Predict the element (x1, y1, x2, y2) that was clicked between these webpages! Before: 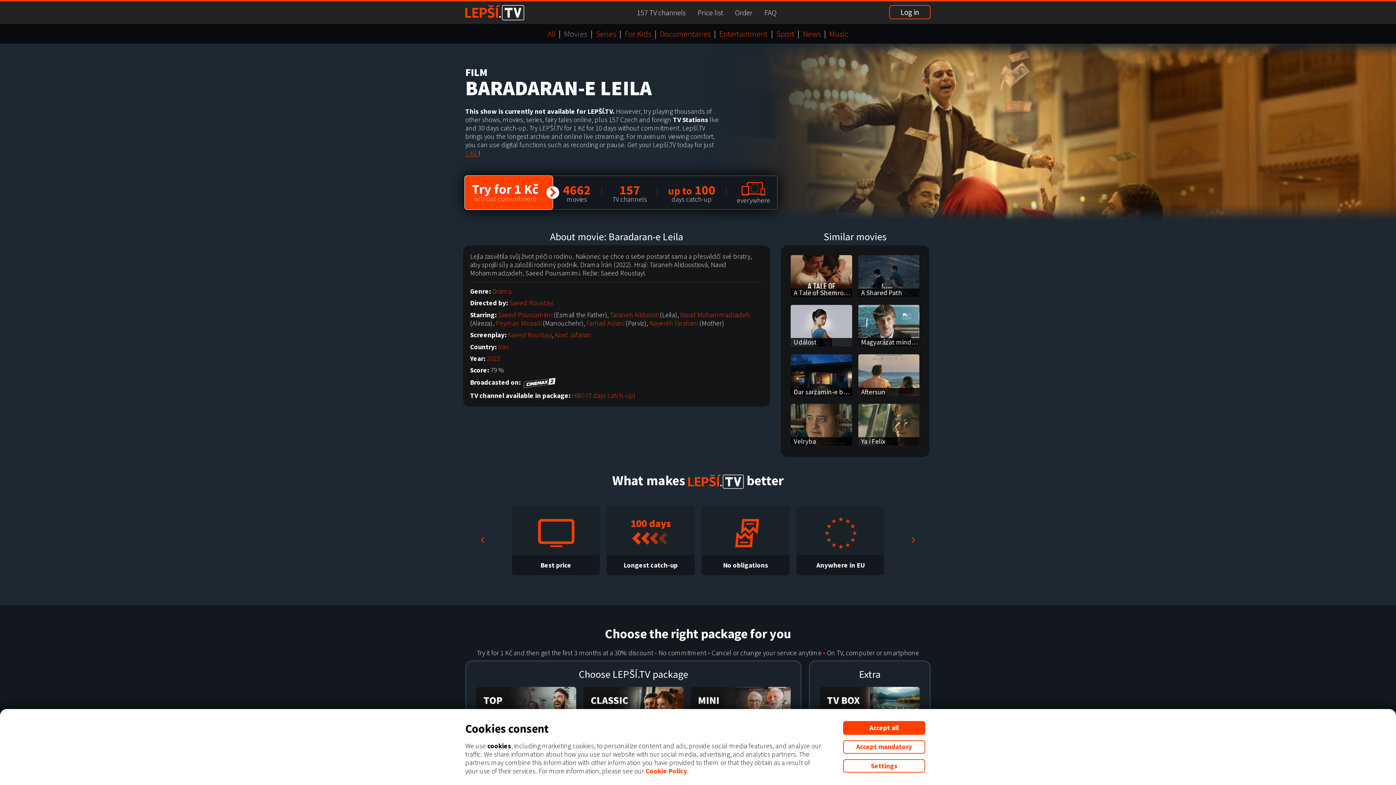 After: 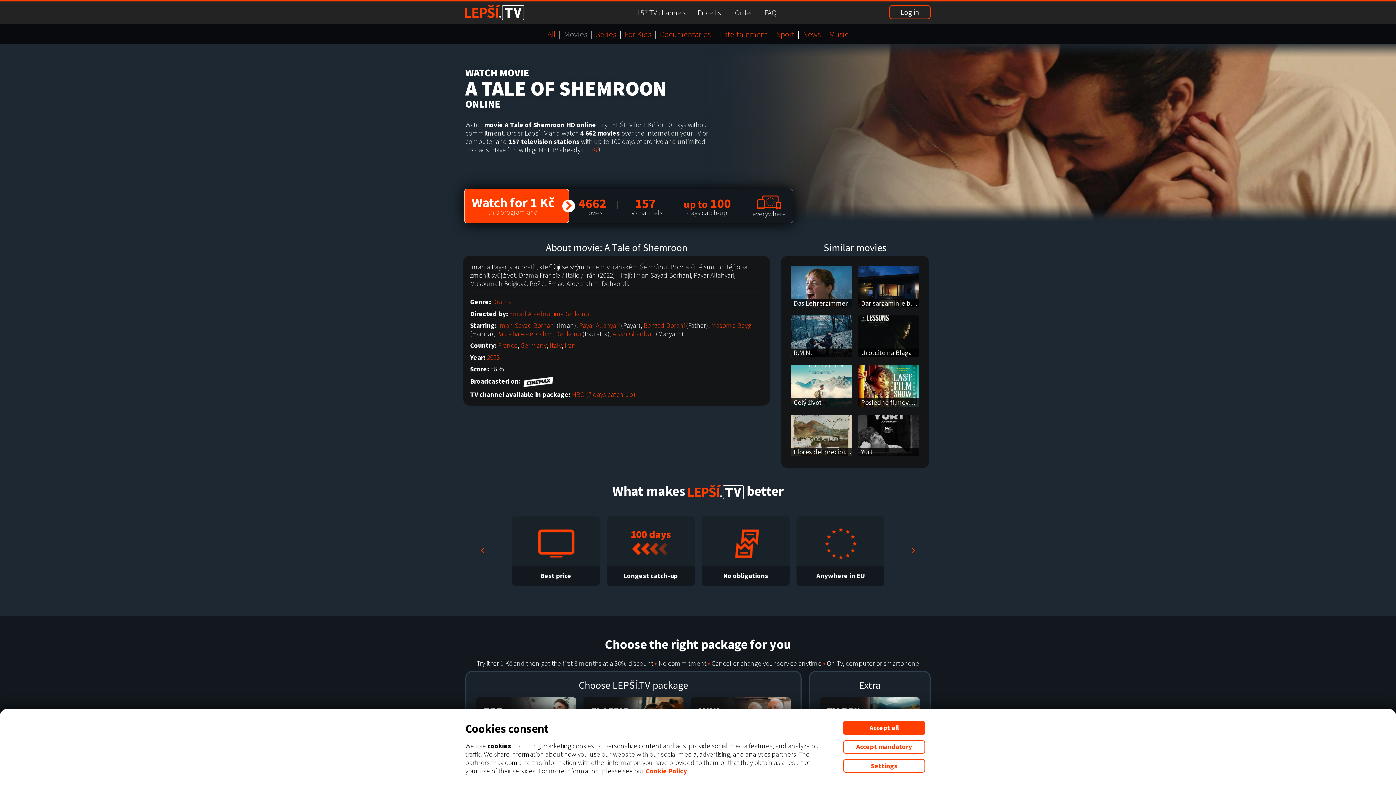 Action: label: A Tale of Shemroon bbox: (790, 254, 852, 297)